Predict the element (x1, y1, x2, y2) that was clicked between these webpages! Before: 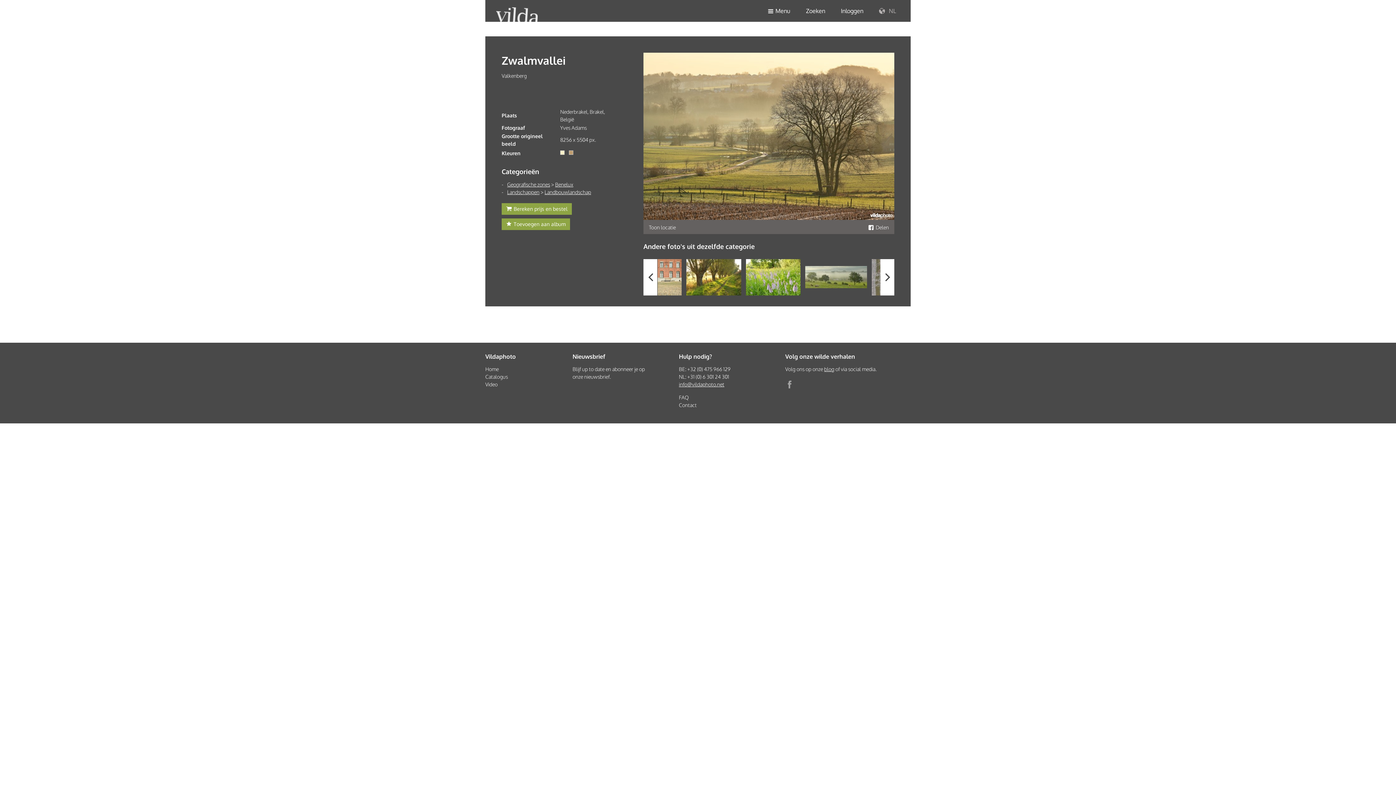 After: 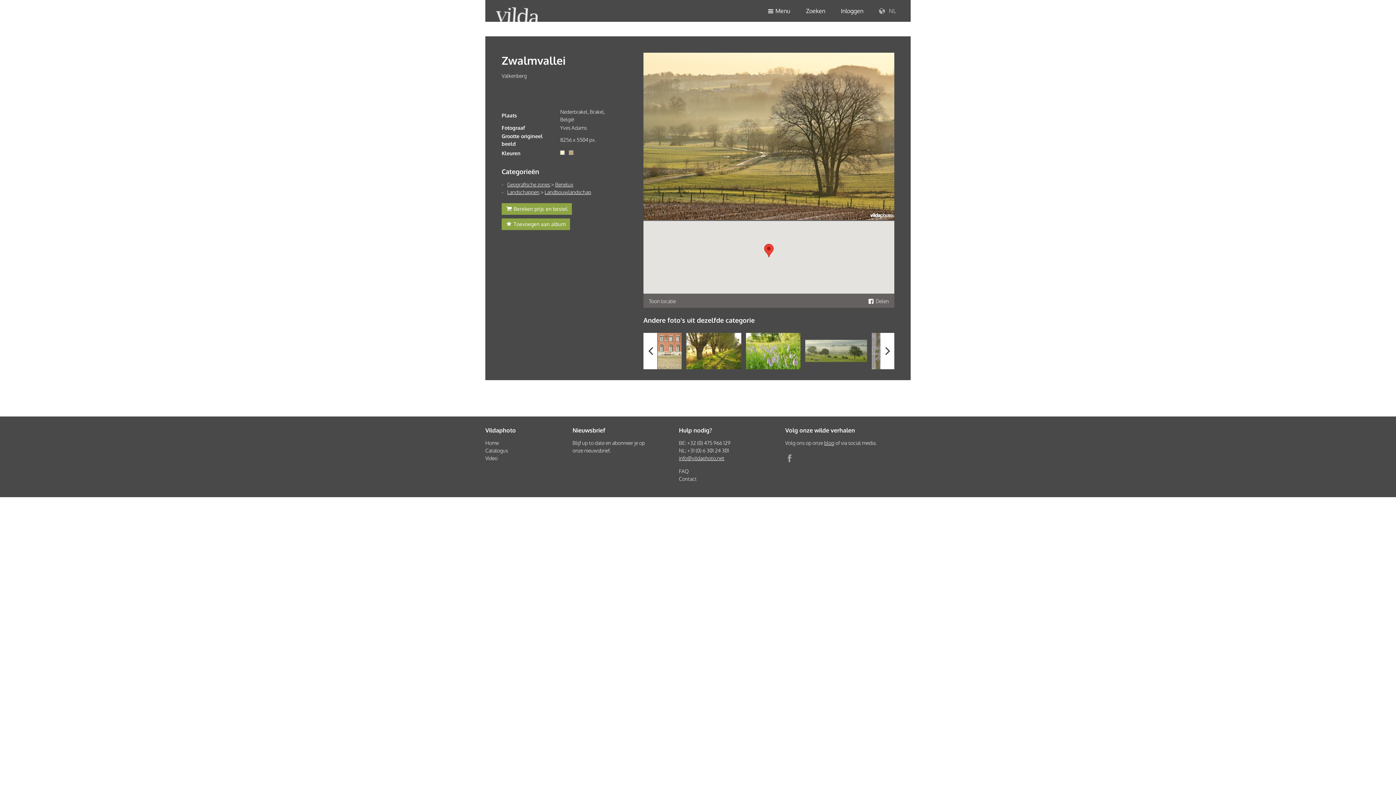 Action: bbox: (649, 224, 676, 230) label: Toon locatie